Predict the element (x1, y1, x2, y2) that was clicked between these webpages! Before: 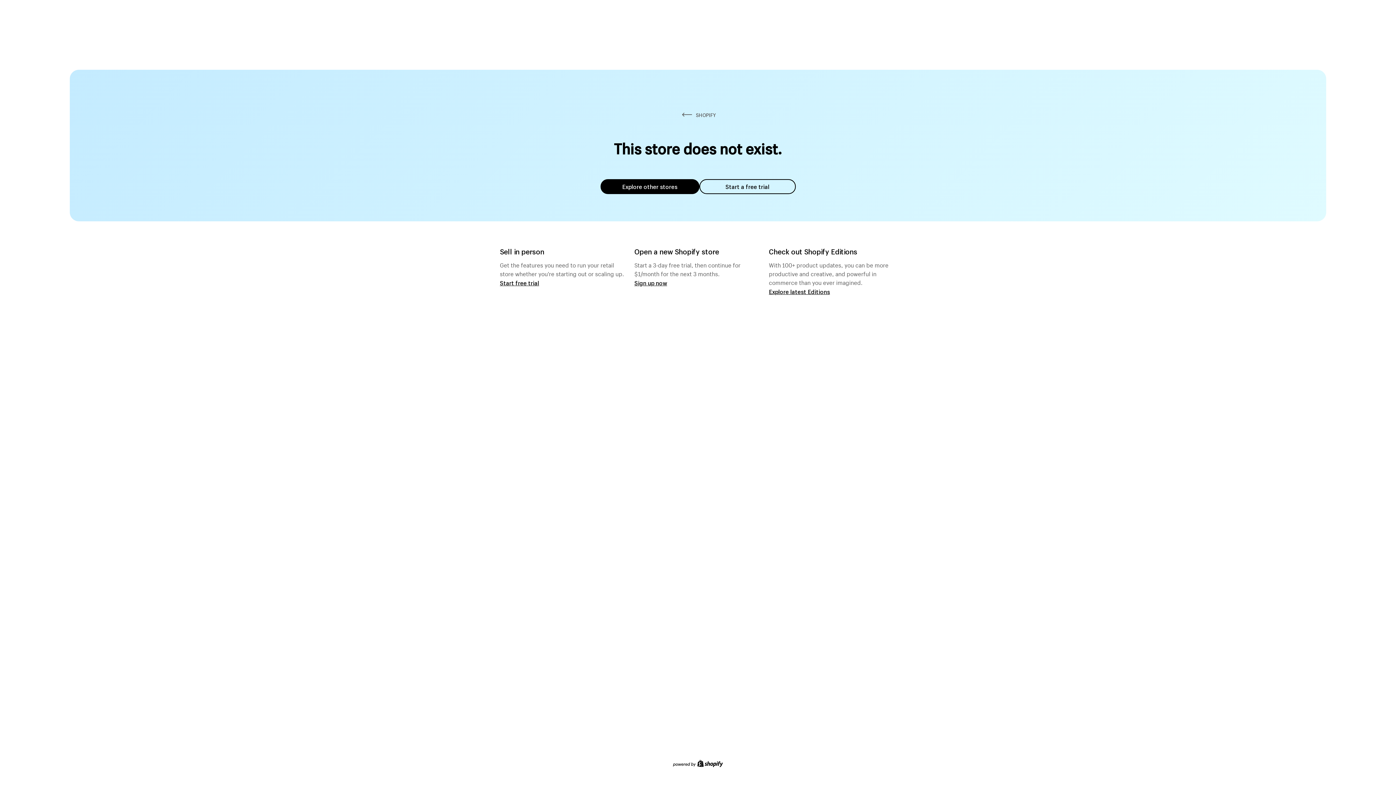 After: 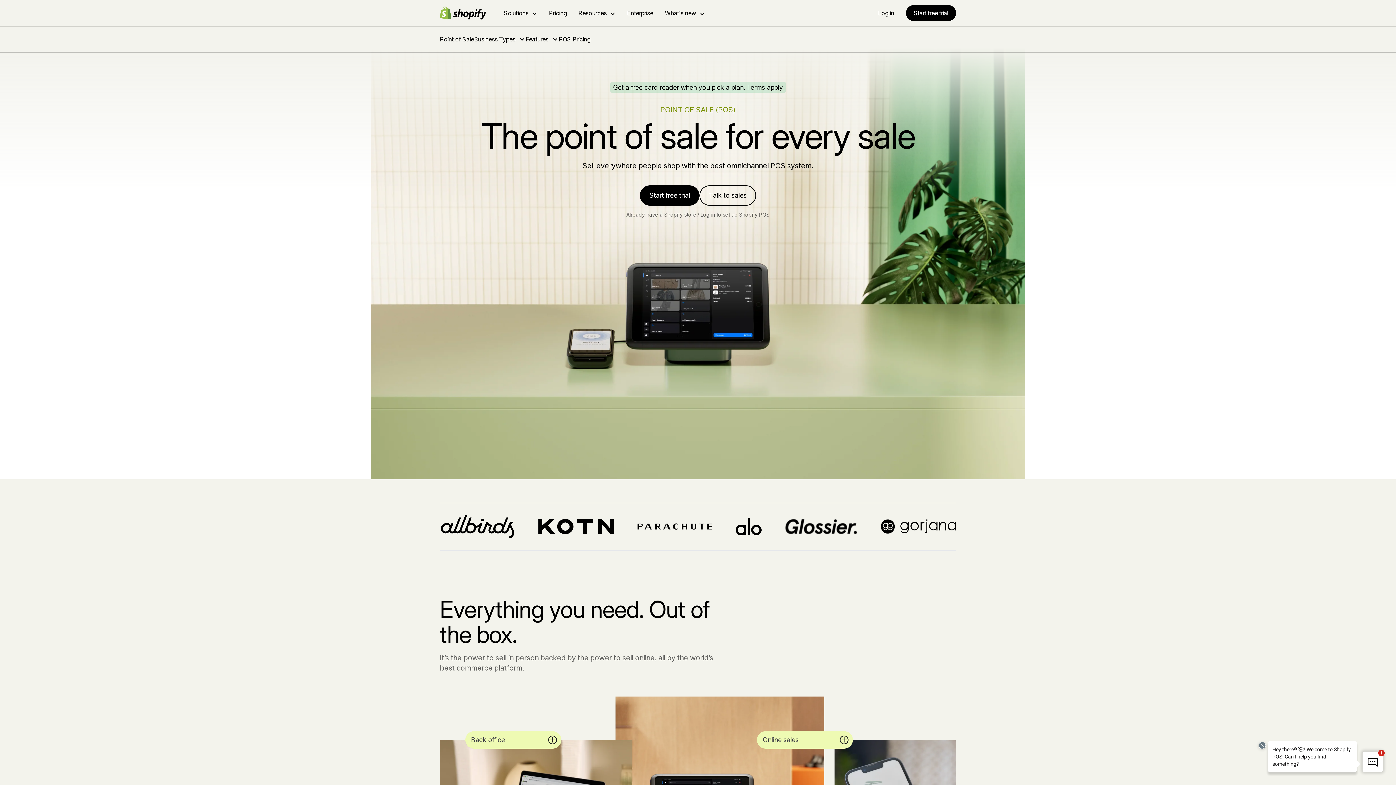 Action: label: Start free trial bbox: (500, 279, 539, 286)